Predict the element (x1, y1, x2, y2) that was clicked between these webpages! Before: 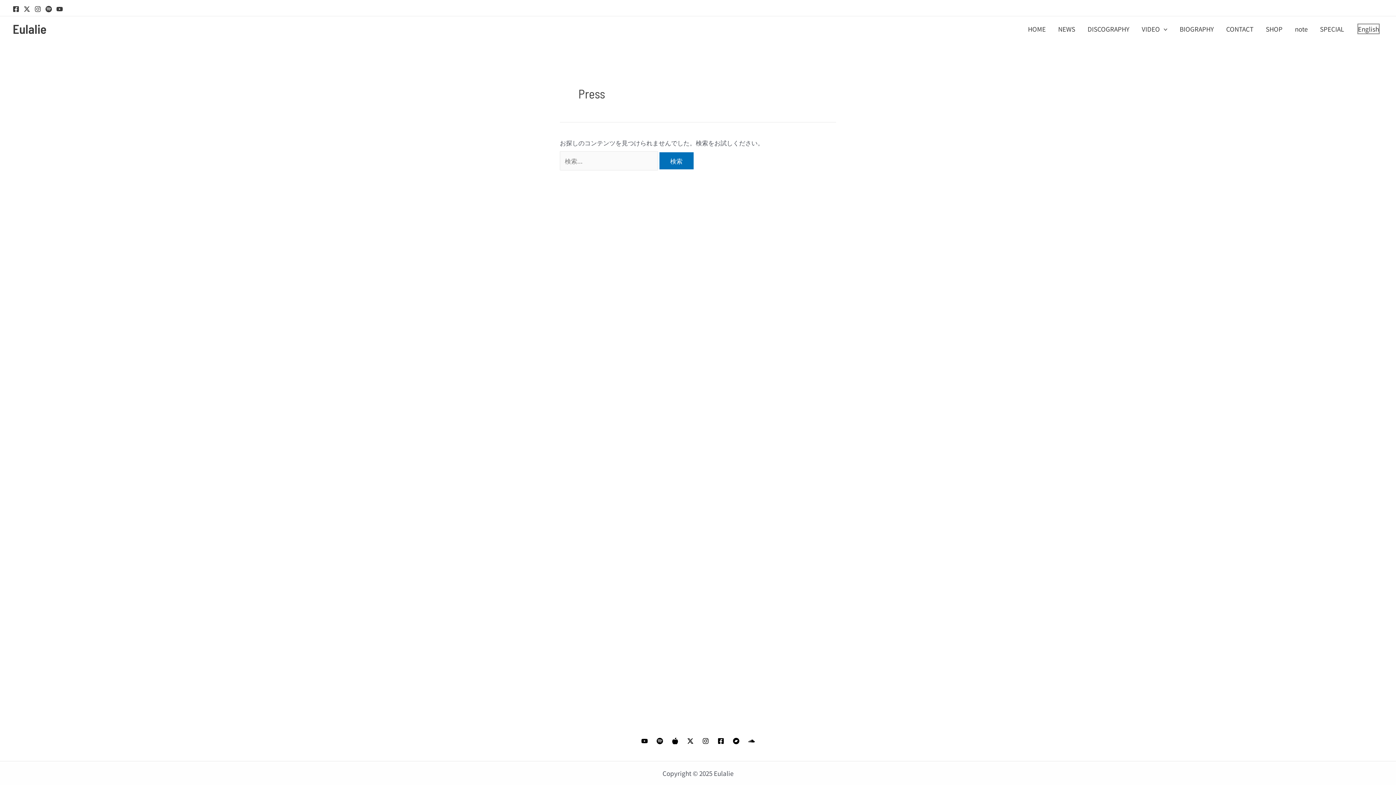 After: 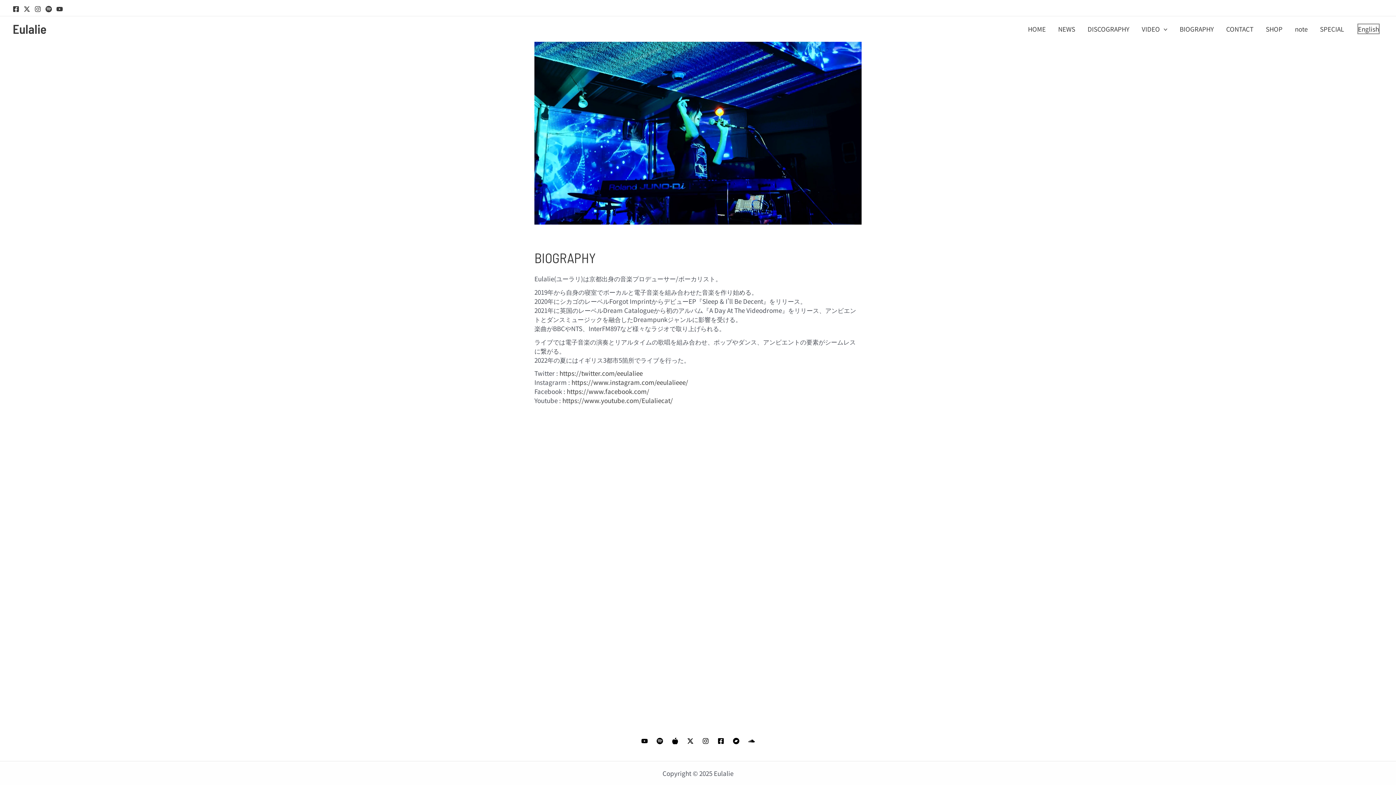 Action: label: BIOGRAPHY bbox: (1173, 23, 1220, 34)